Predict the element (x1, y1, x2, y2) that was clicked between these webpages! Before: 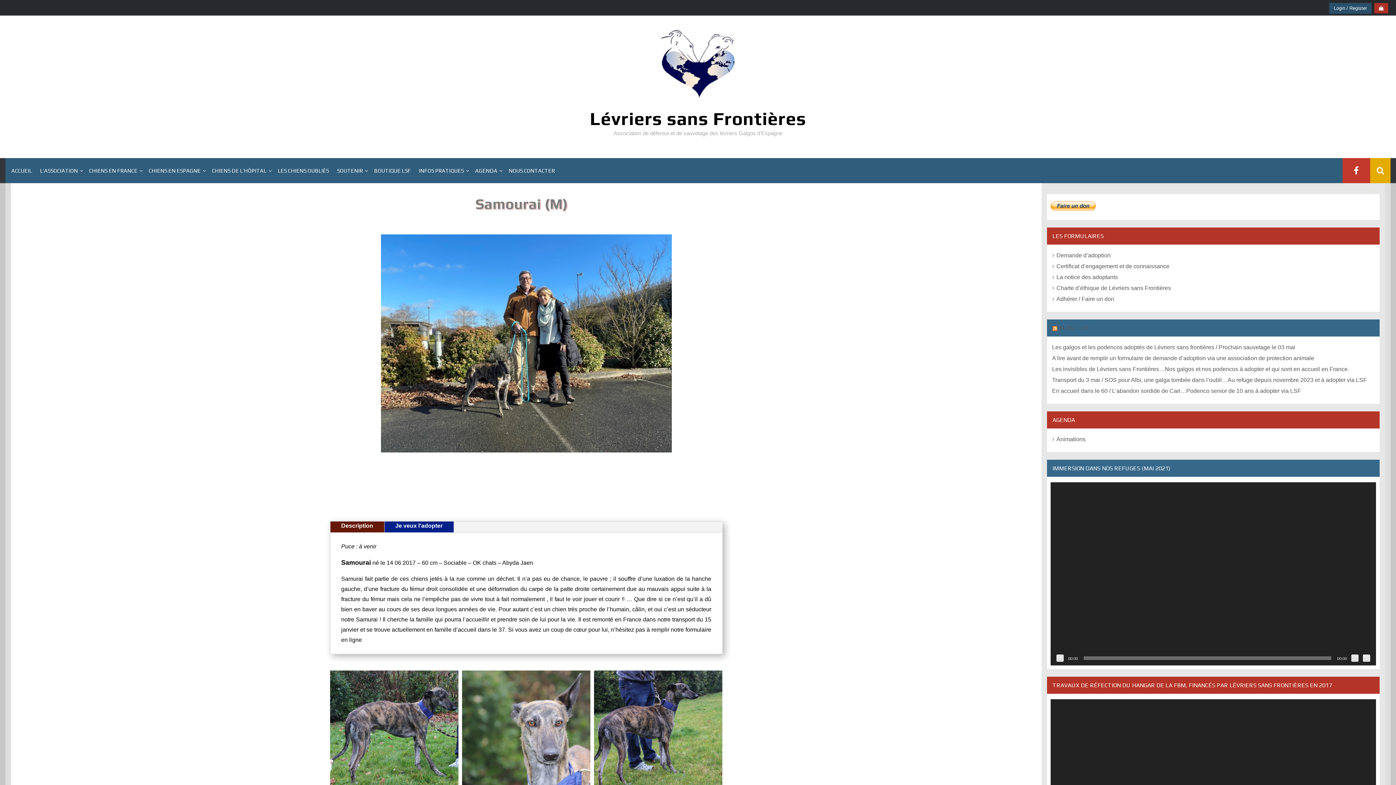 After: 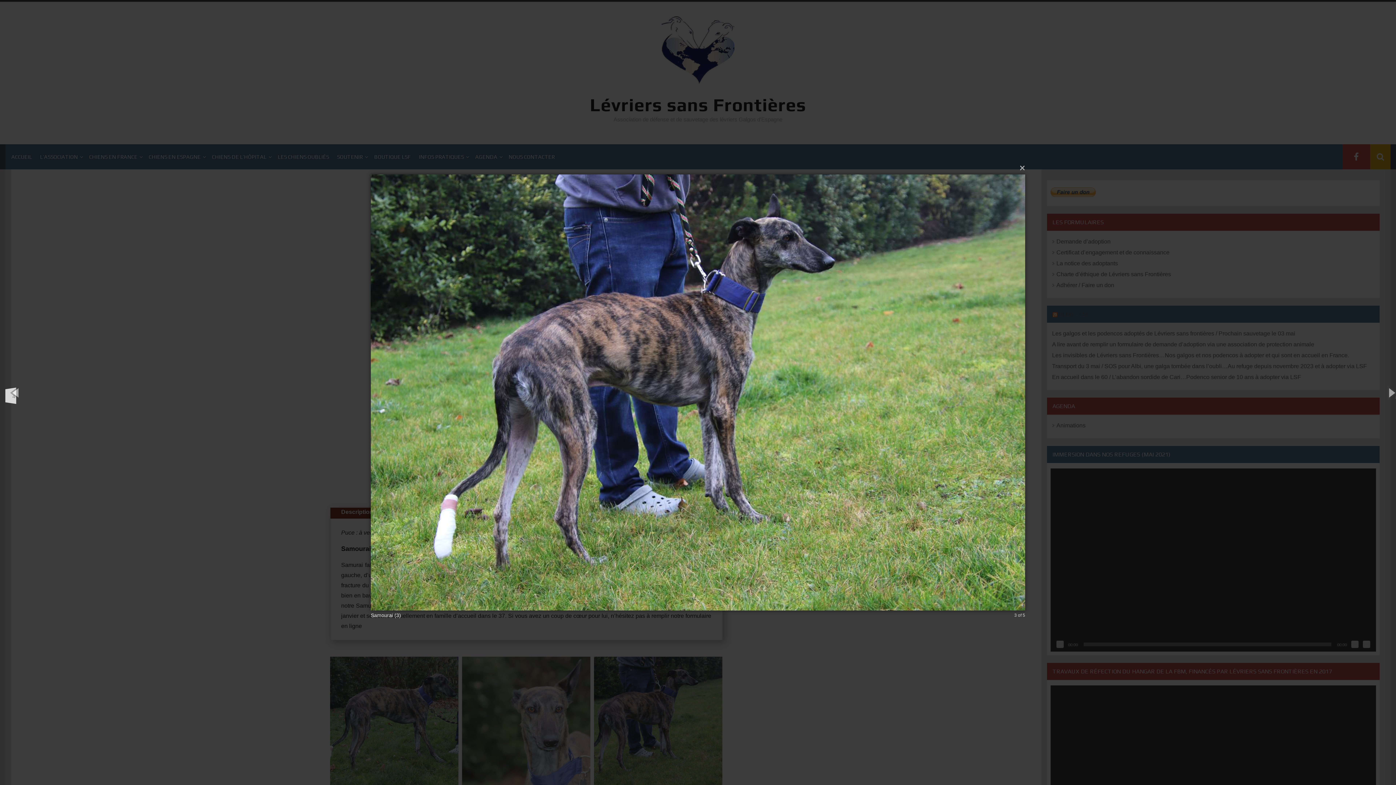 Action: bbox: (594, 671, 722, 799)